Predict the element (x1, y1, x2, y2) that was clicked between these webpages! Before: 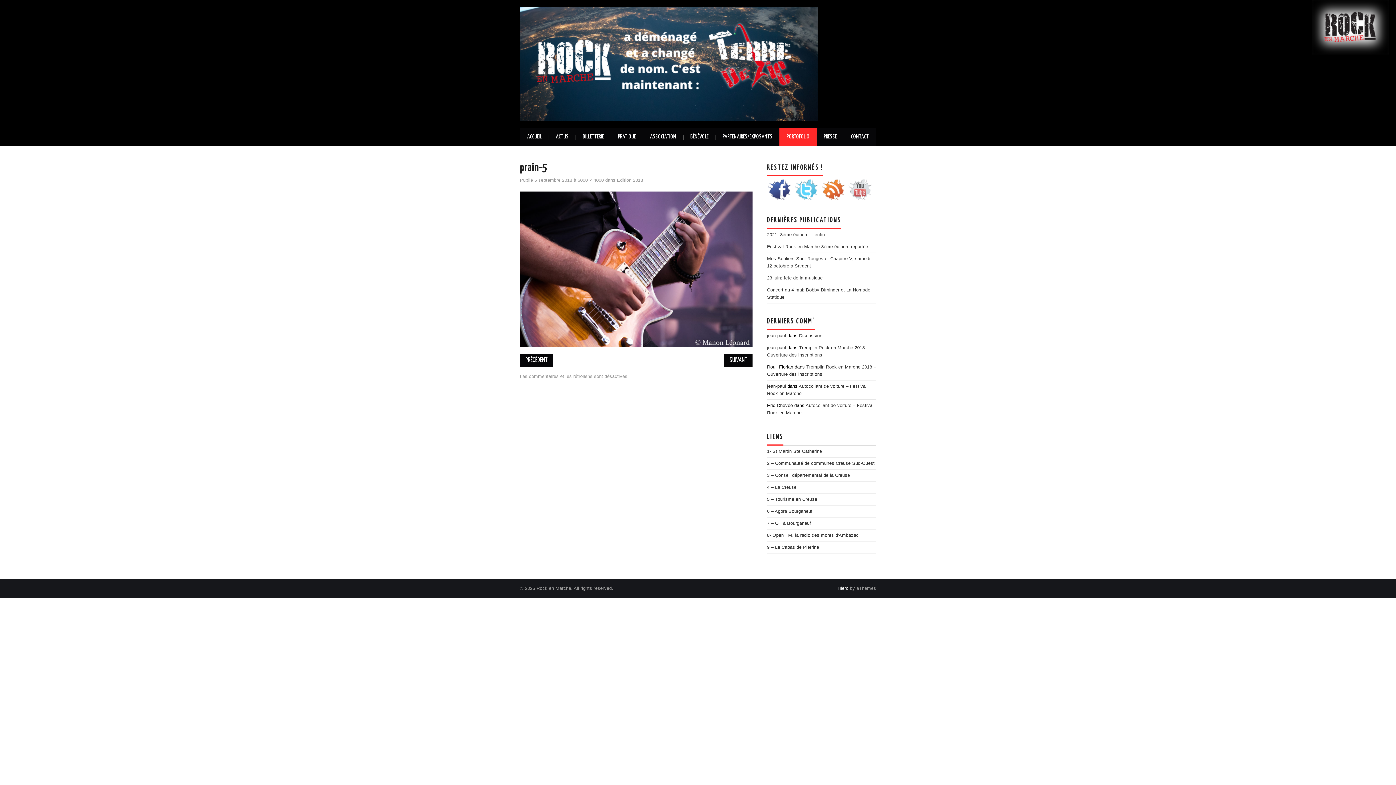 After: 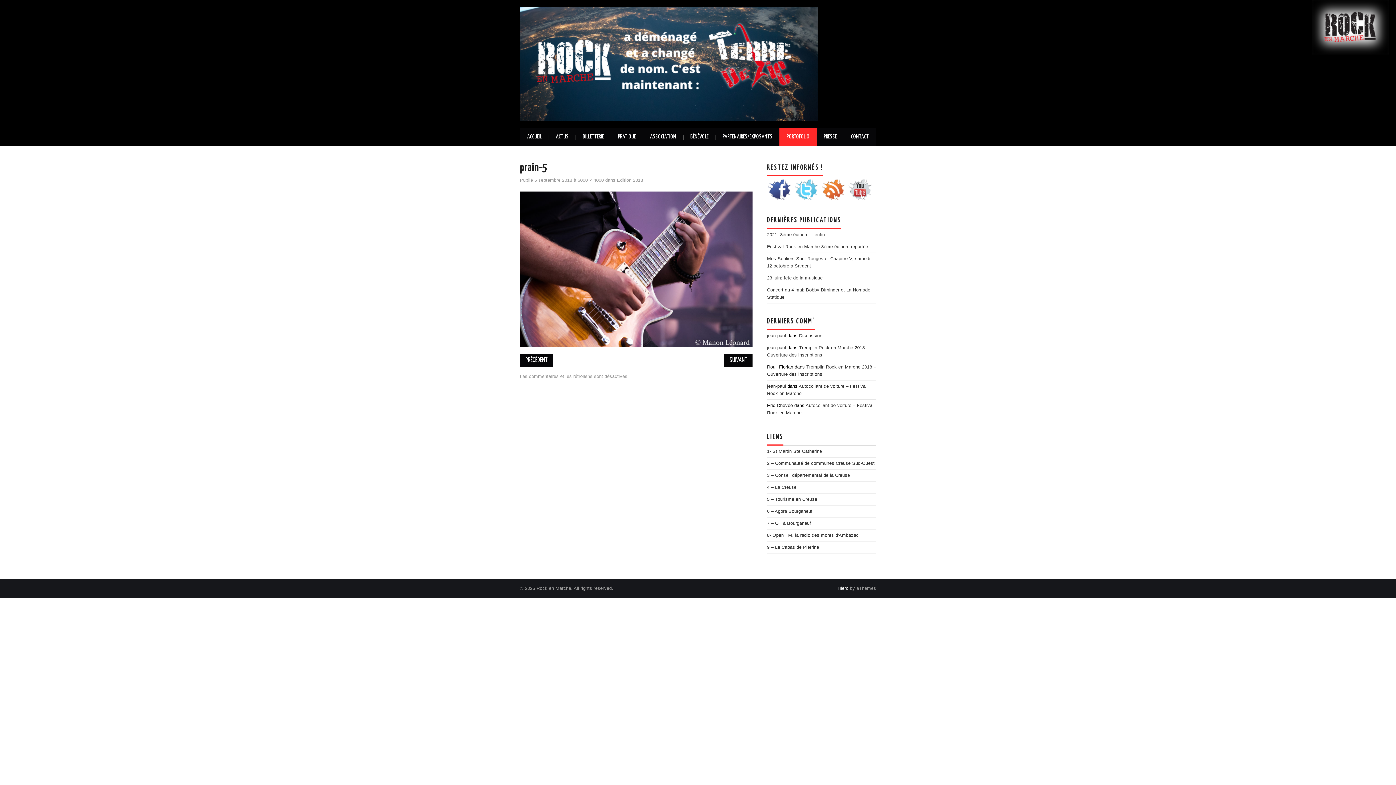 Action: bbox: (848, 187, 875, 192)